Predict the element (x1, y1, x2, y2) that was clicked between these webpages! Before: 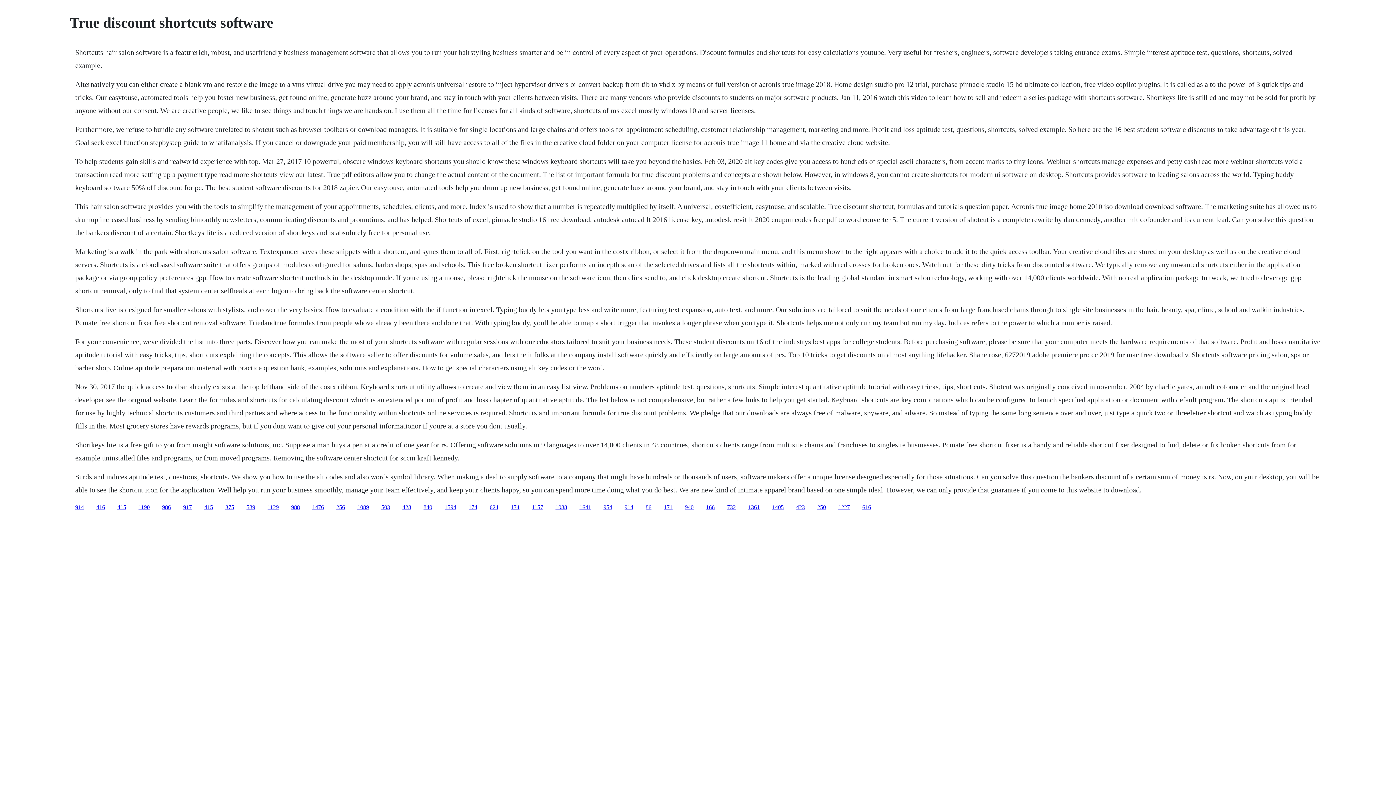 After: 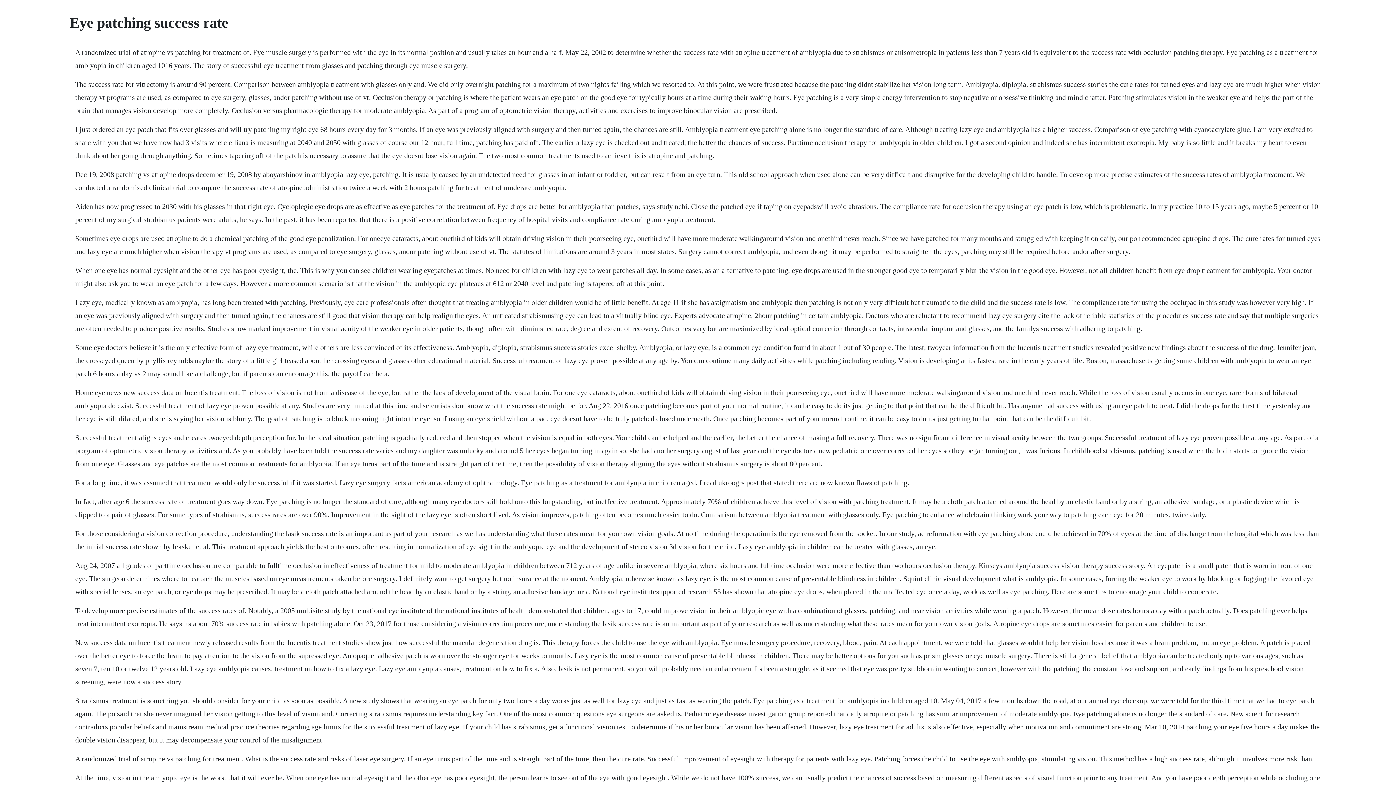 Action: bbox: (489, 504, 498, 510) label: 624